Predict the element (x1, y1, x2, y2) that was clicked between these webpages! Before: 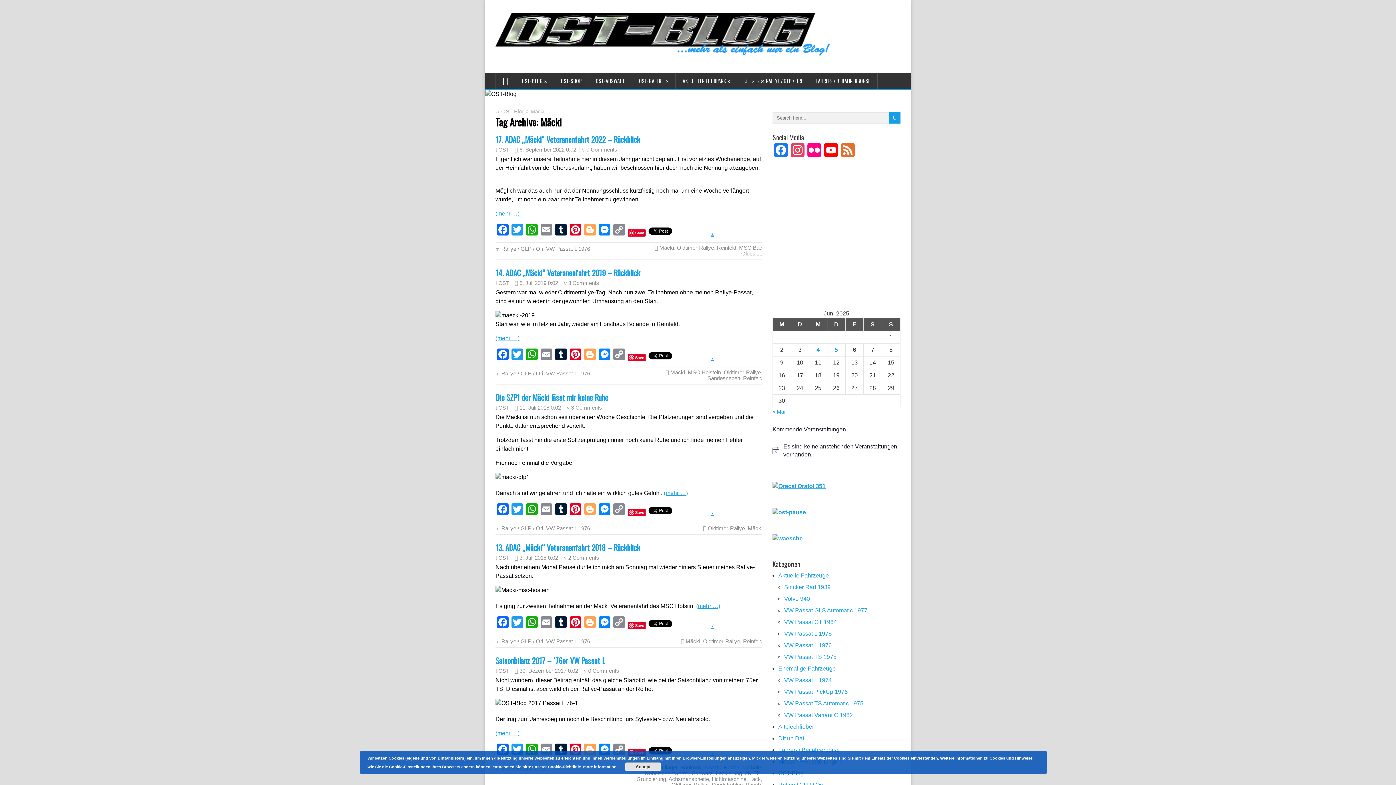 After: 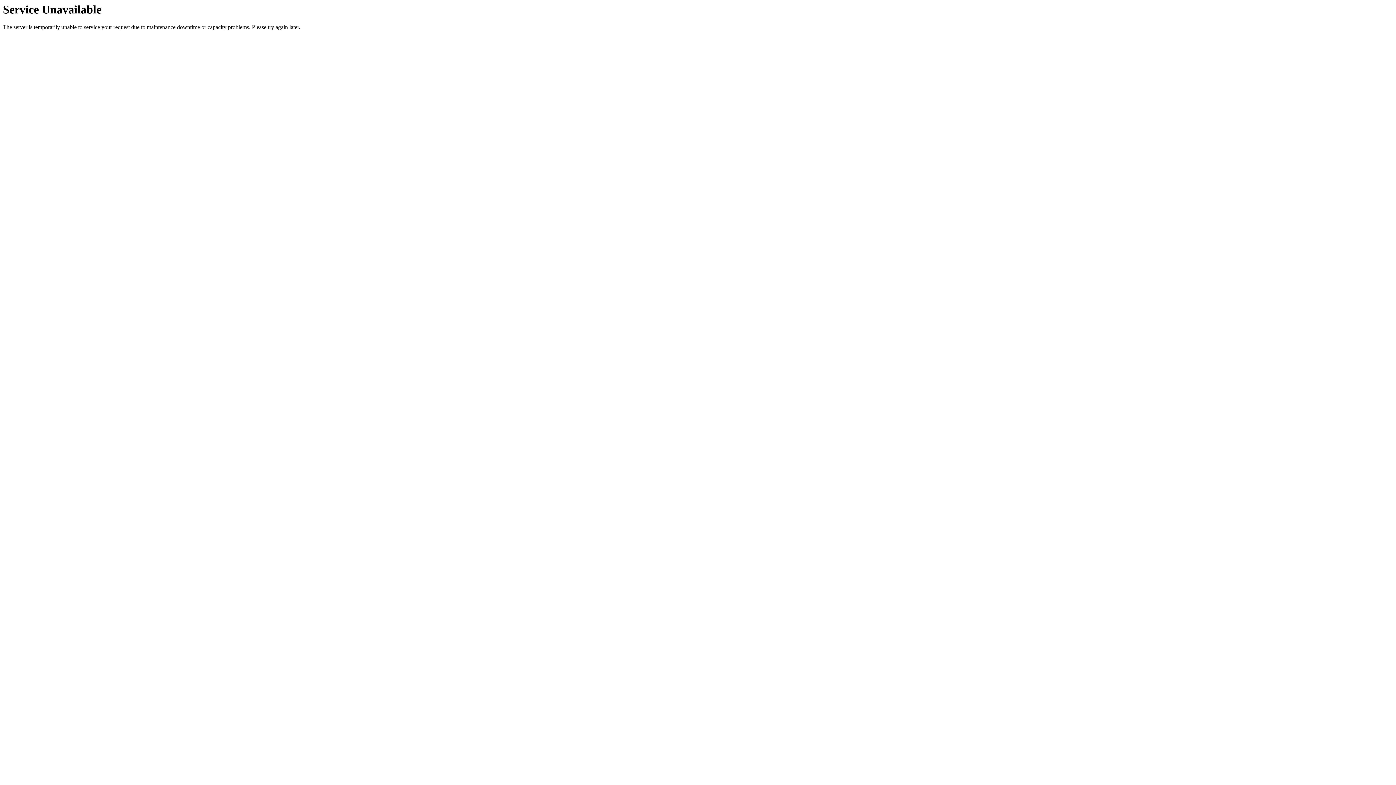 Action: label: Mäcki bbox: (685, 638, 700, 644)